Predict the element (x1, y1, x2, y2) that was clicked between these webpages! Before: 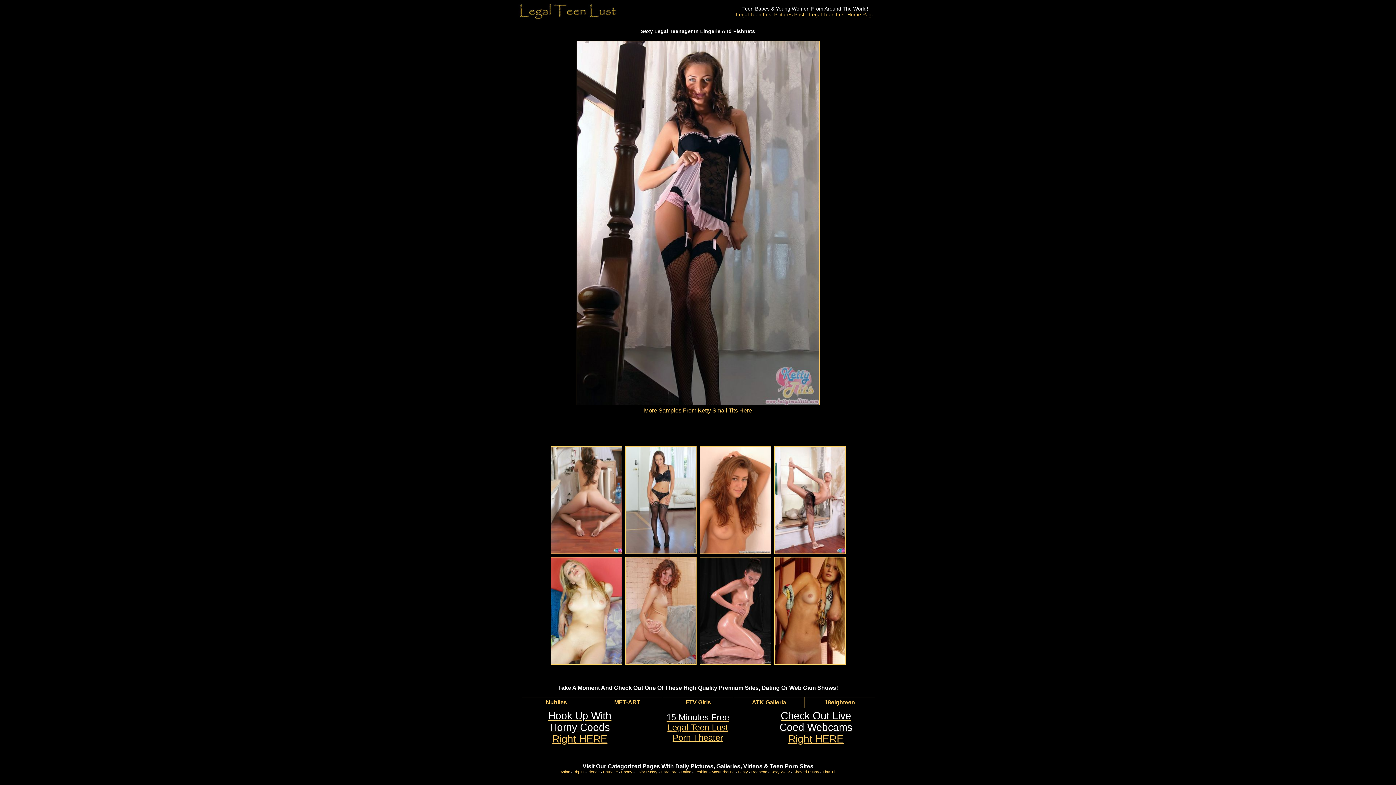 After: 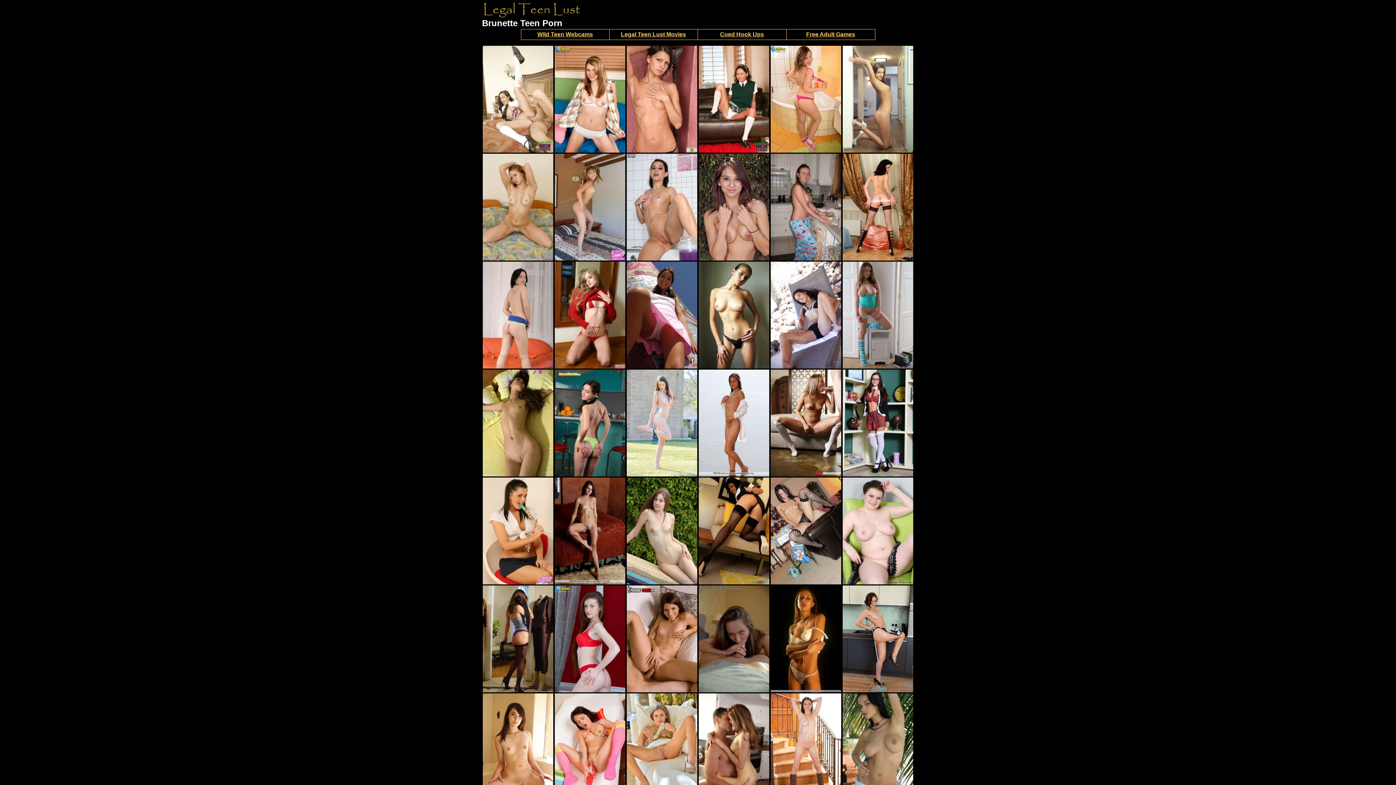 Action: label: Brunette bbox: (603, 770, 618, 774)